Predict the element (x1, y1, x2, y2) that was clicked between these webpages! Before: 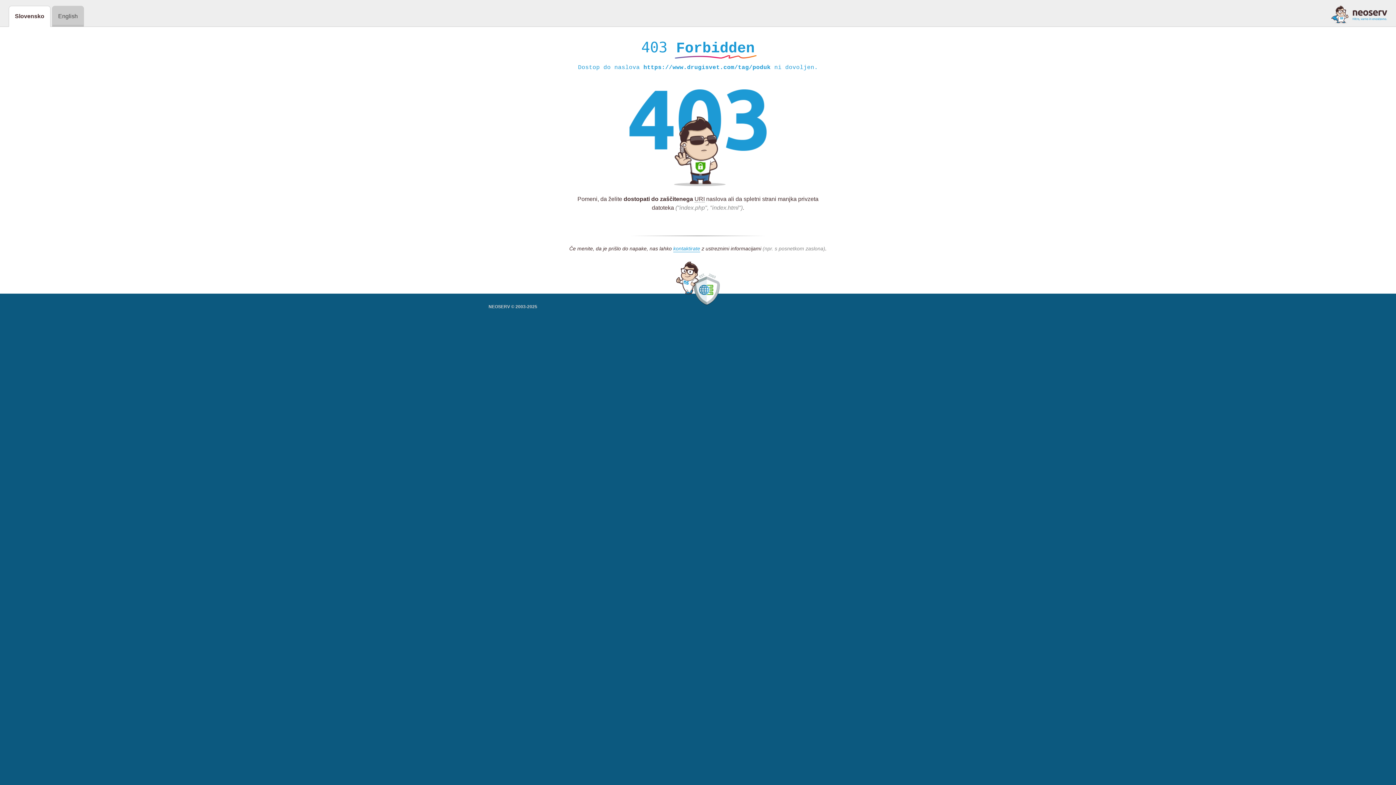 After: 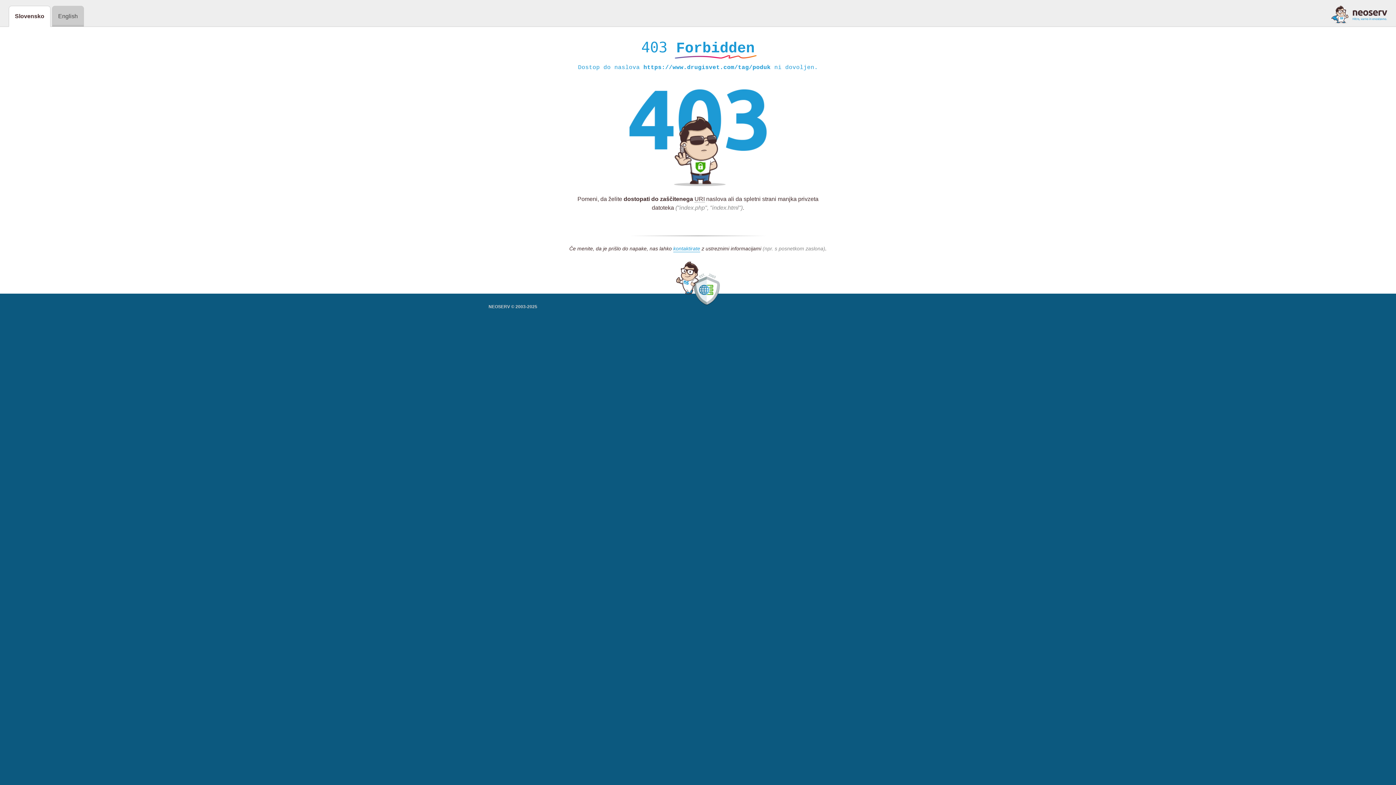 Action: bbox: (1331, 5, 1387, 23)